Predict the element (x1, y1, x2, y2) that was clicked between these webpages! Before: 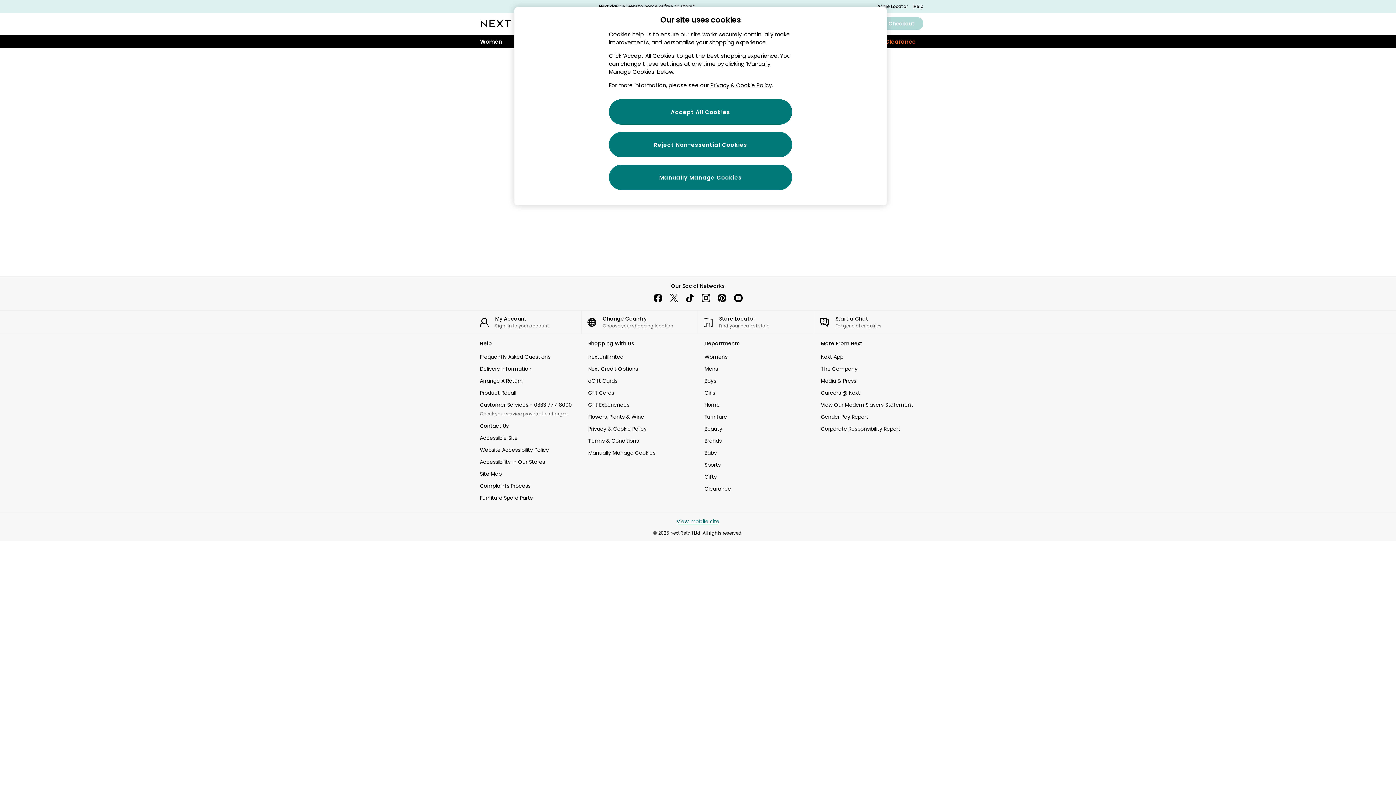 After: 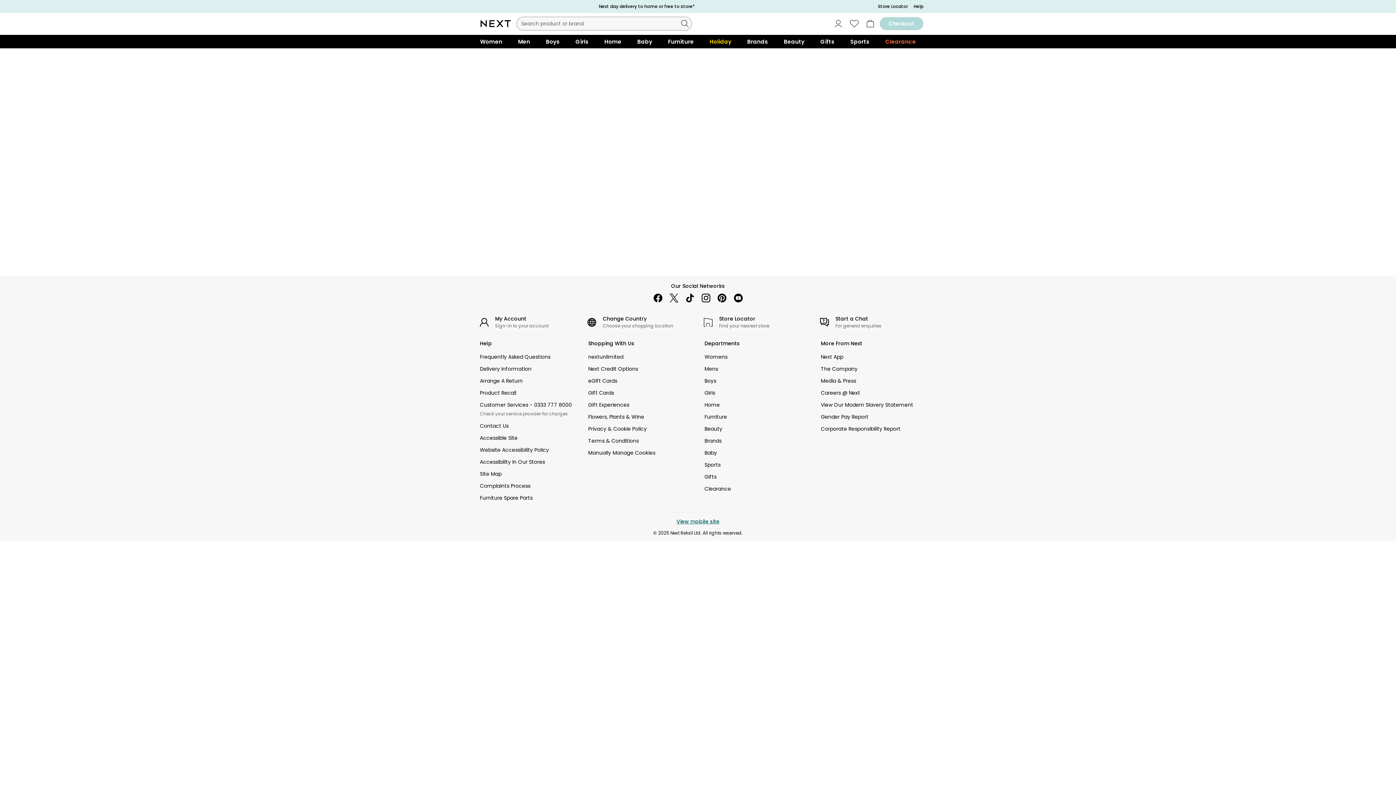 Action: bbox: (650, 290, 666, 306) label: facebook